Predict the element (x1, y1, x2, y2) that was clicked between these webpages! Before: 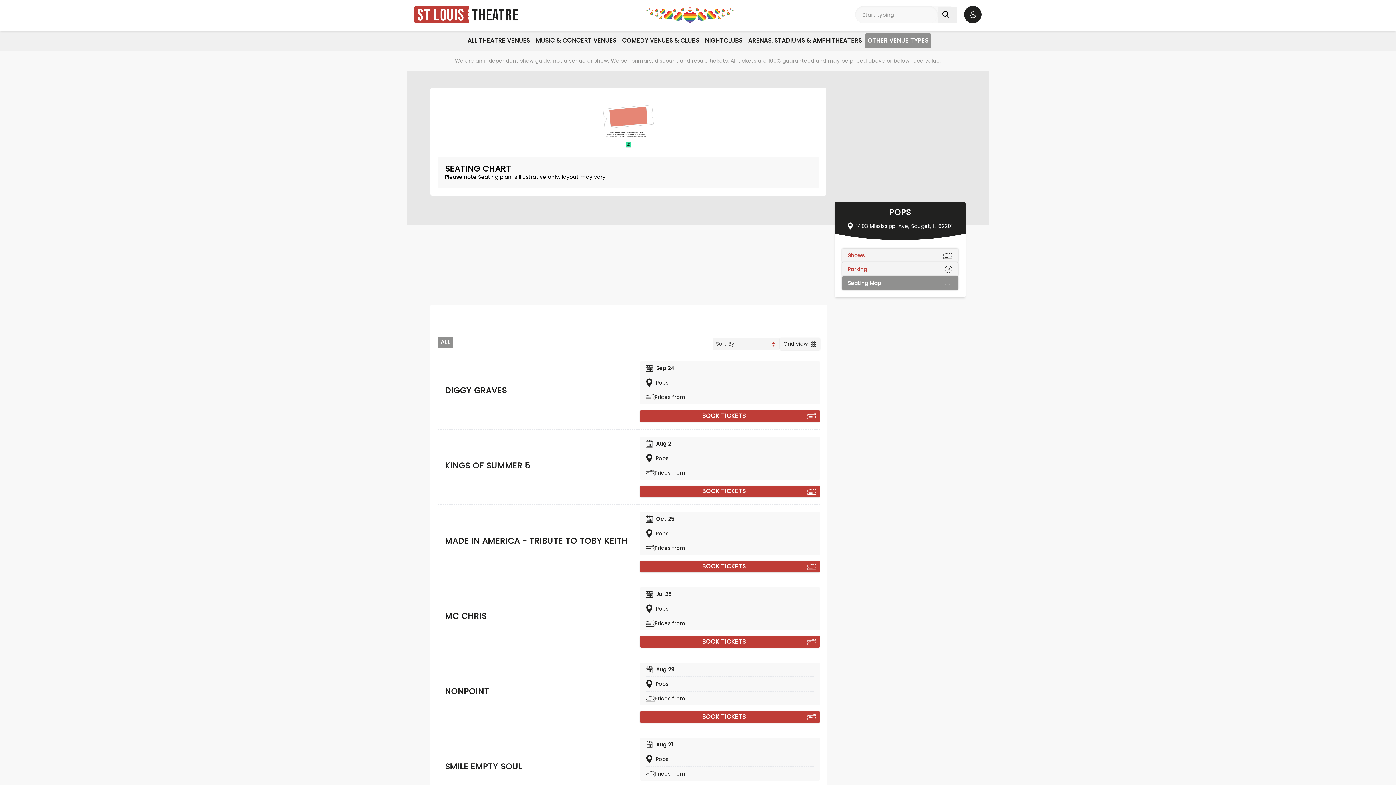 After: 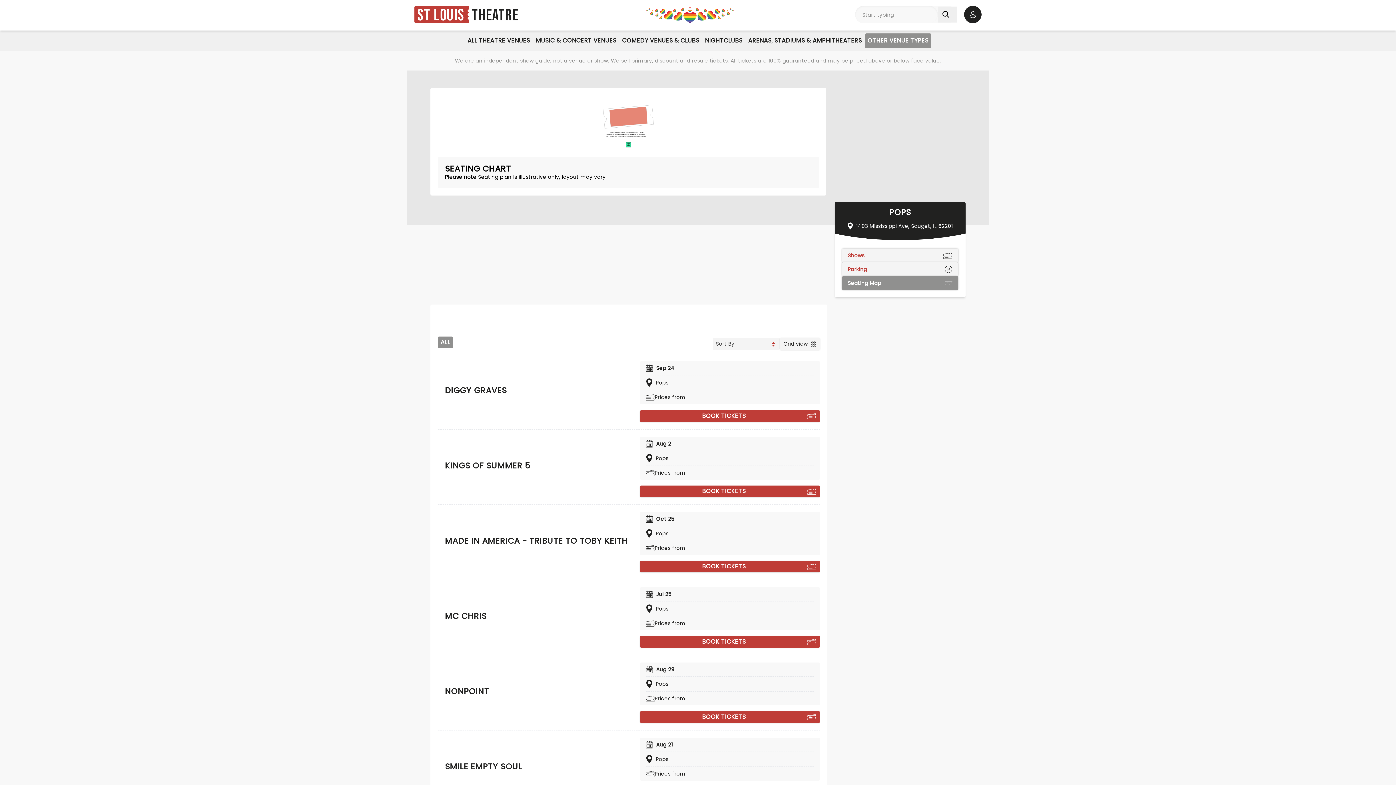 Action: label: Pops bbox: (645, 676, 814, 691)